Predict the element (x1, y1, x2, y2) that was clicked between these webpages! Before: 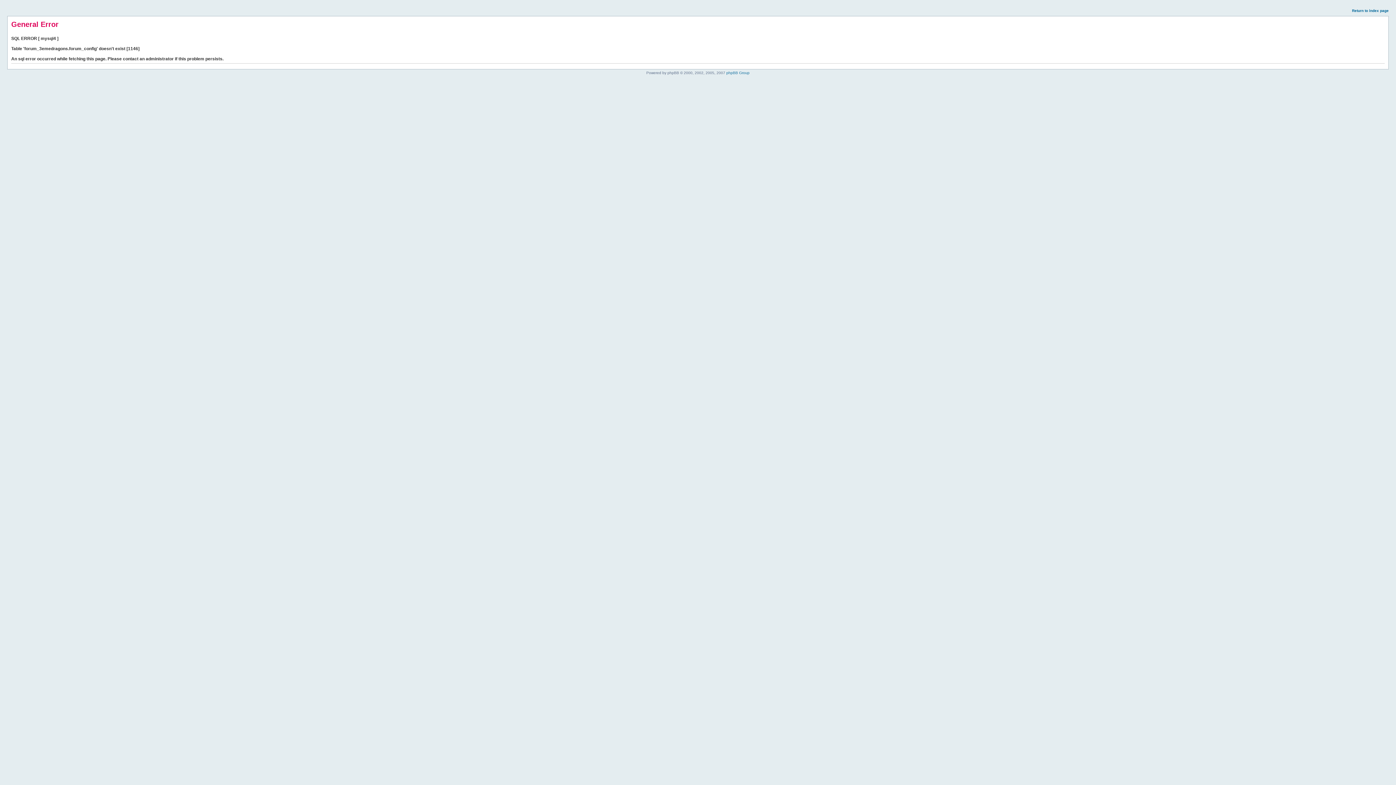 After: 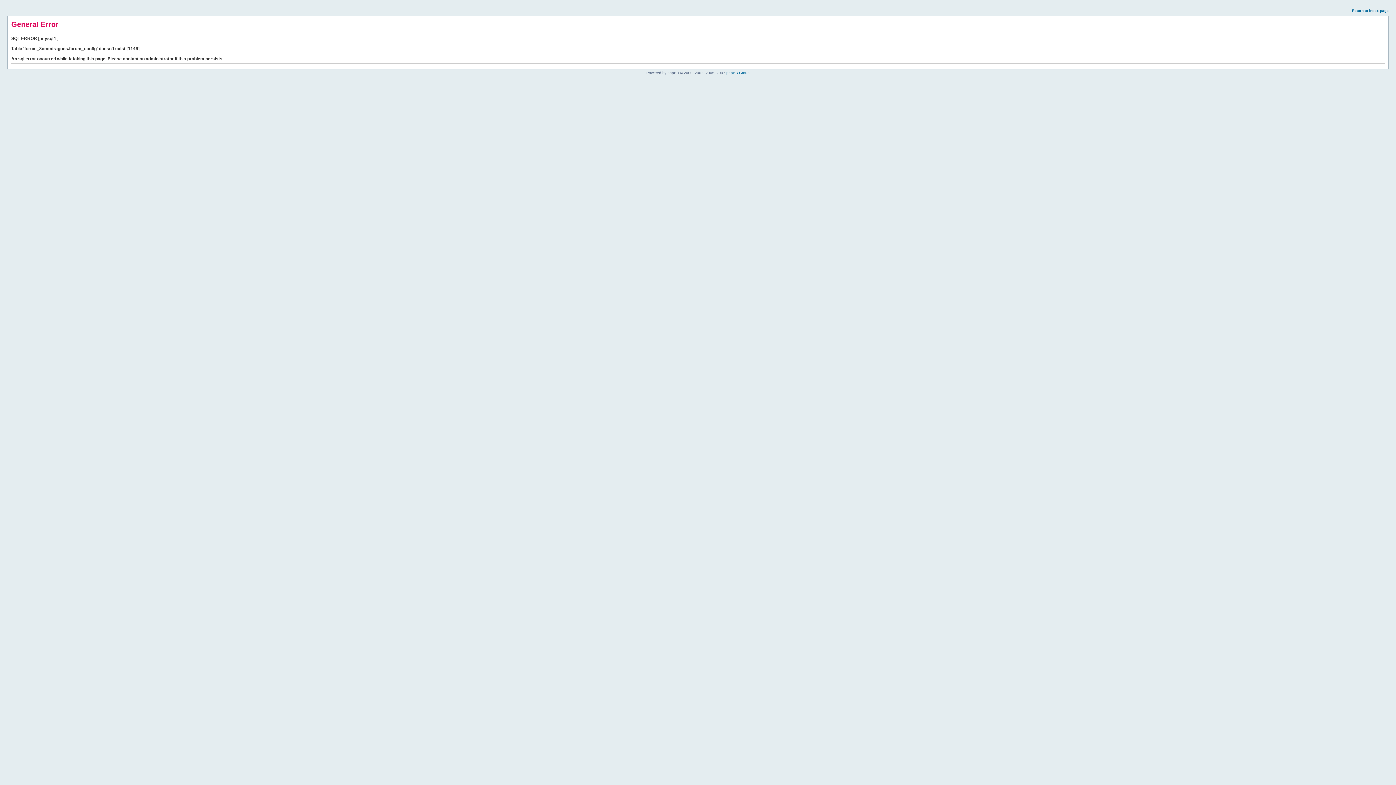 Action: bbox: (1352, 8, 1389, 12) label: Return to index page